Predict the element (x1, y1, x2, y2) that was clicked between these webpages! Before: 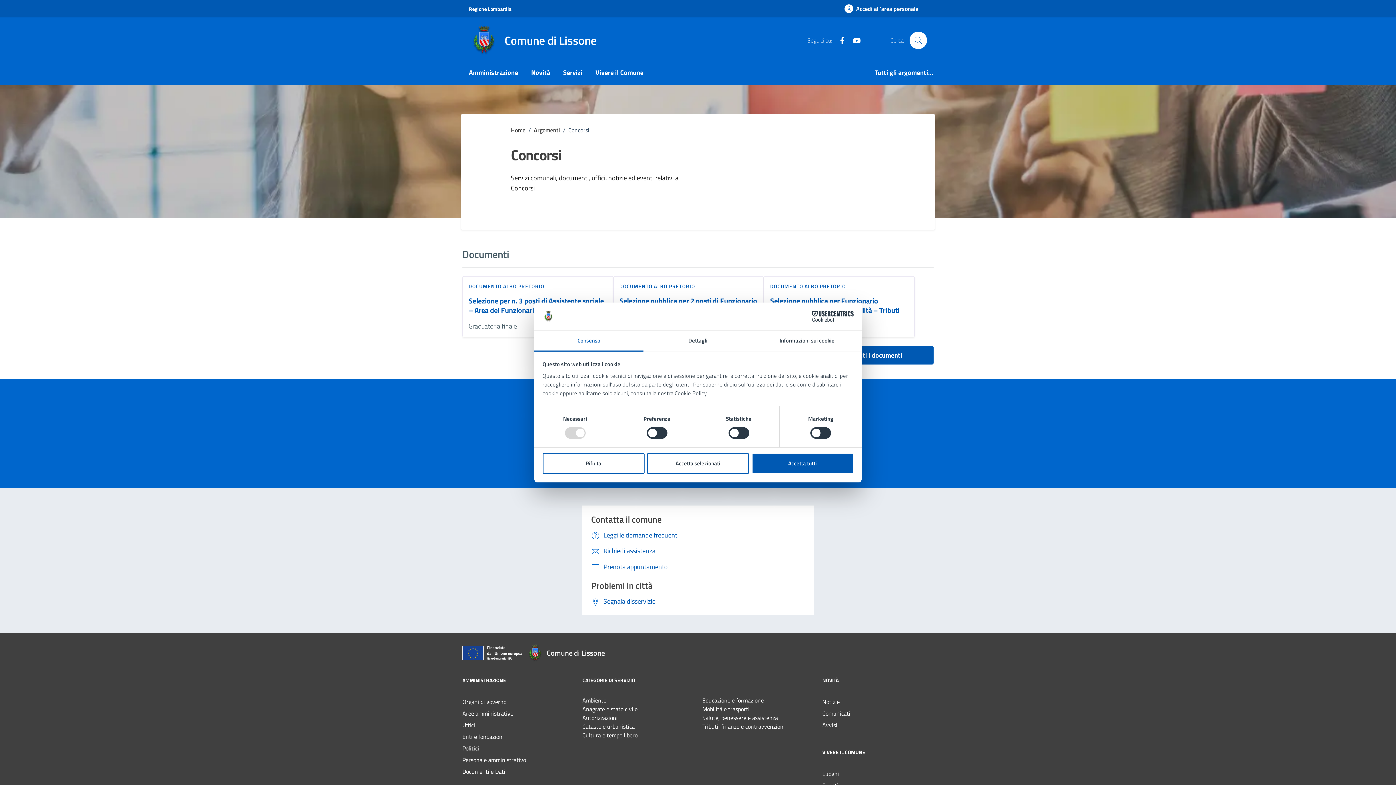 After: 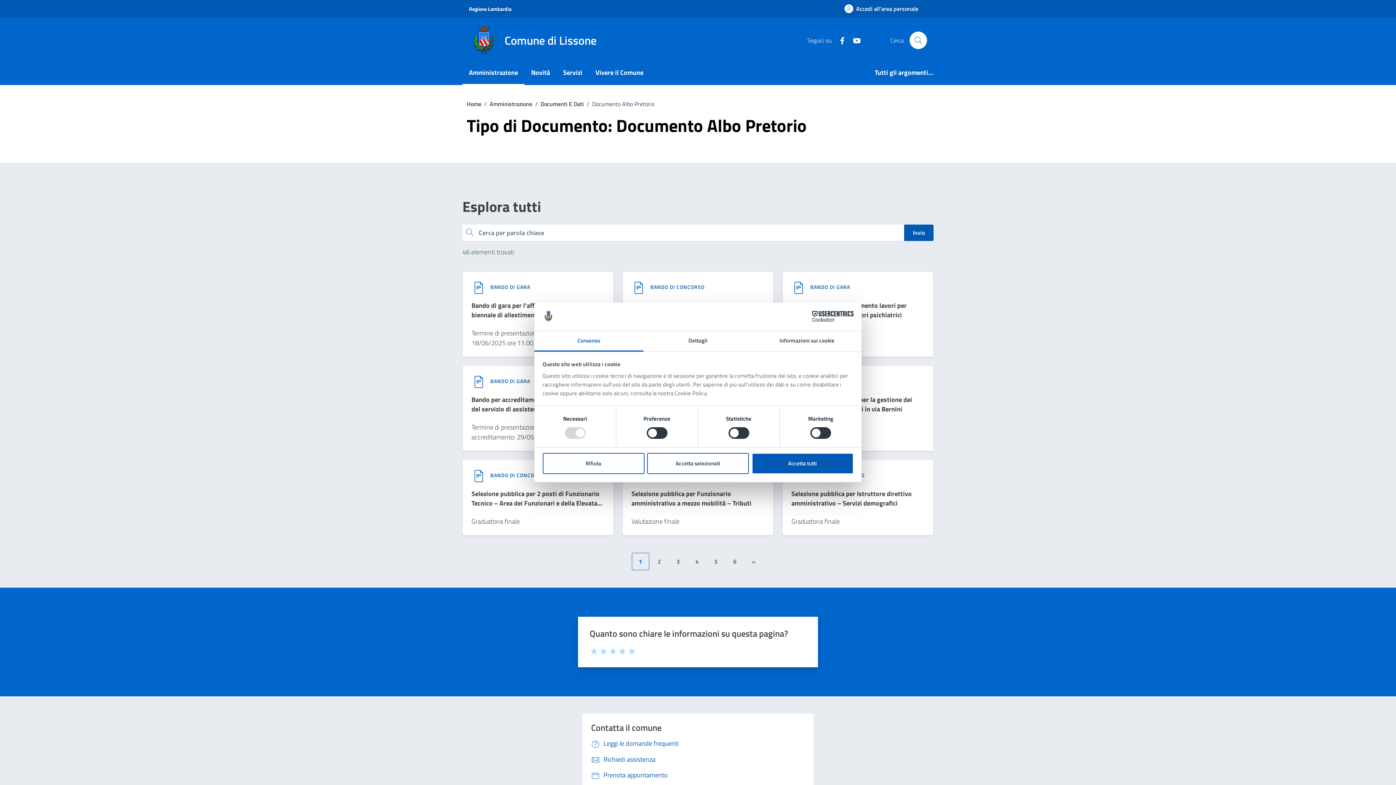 Action: bbox: (619, 282, 695, 290) label: DOCUMENTO ALBO PRETORIO